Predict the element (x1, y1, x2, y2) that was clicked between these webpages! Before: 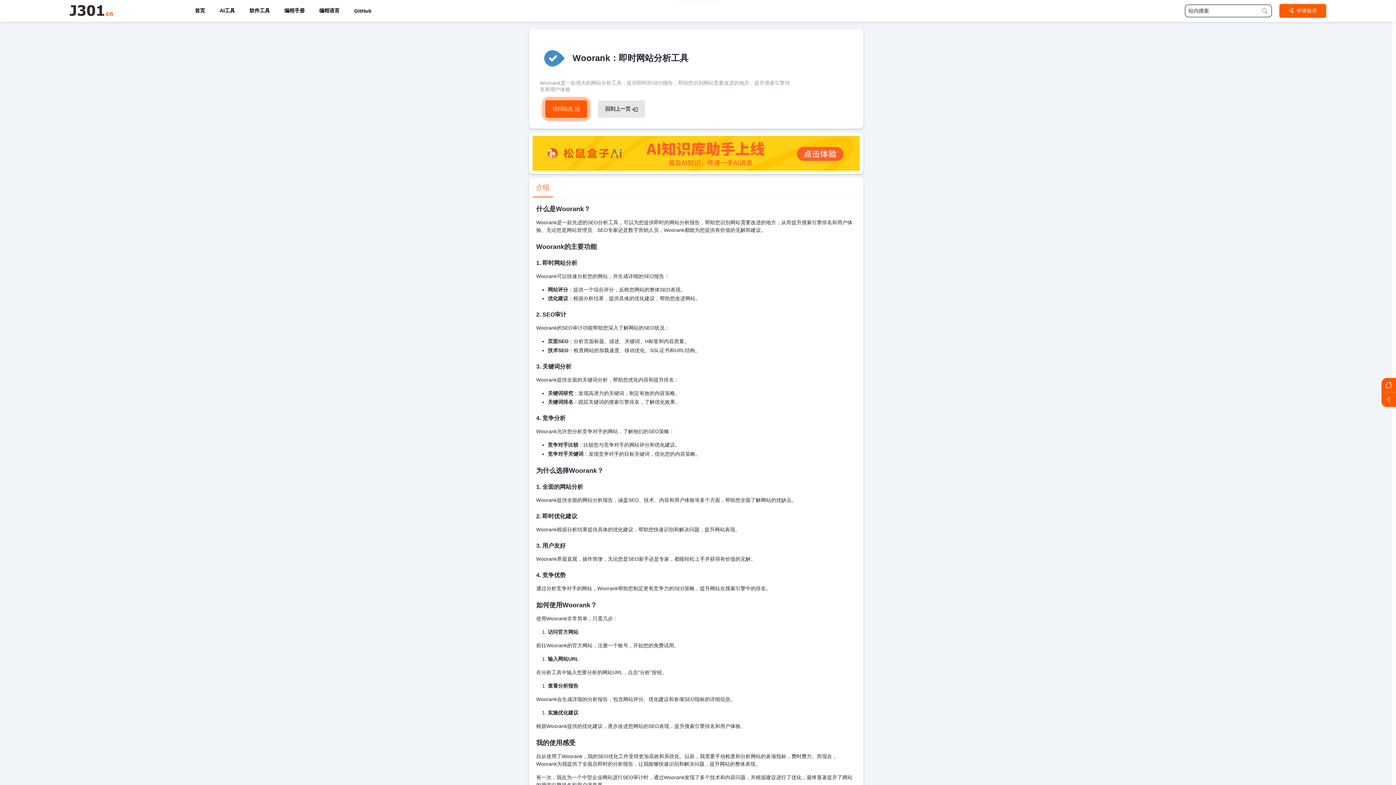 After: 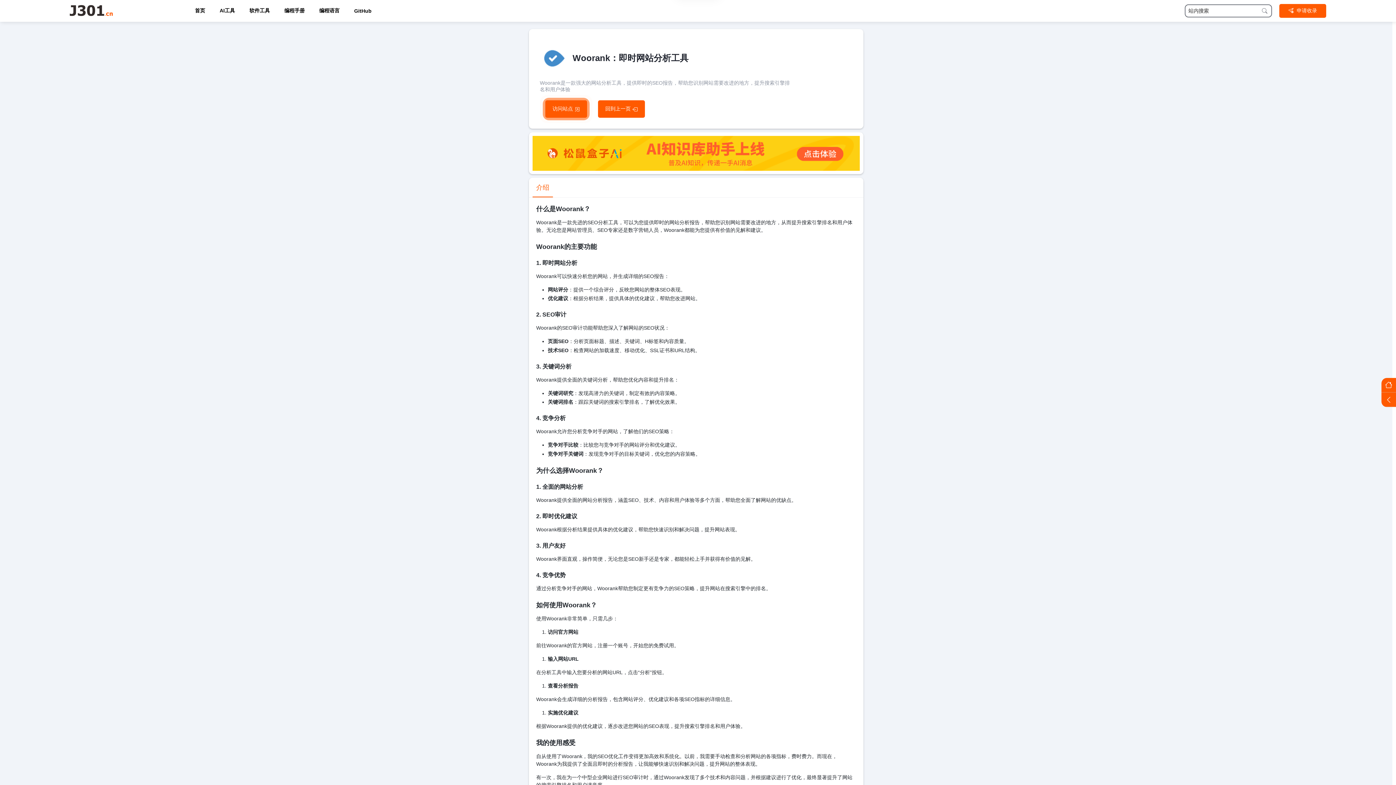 Action: label: 回到上一页 bbox: (598, 100, 645, 117)